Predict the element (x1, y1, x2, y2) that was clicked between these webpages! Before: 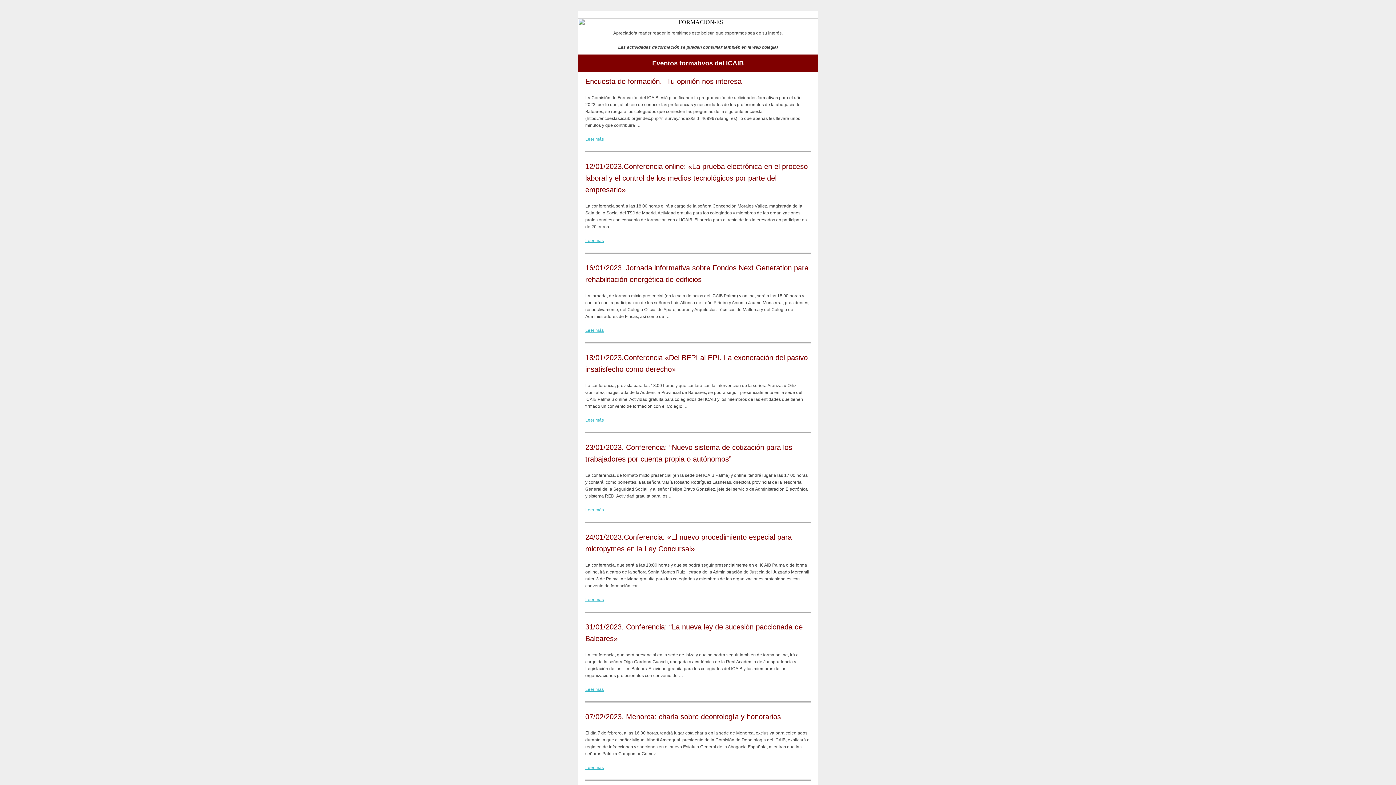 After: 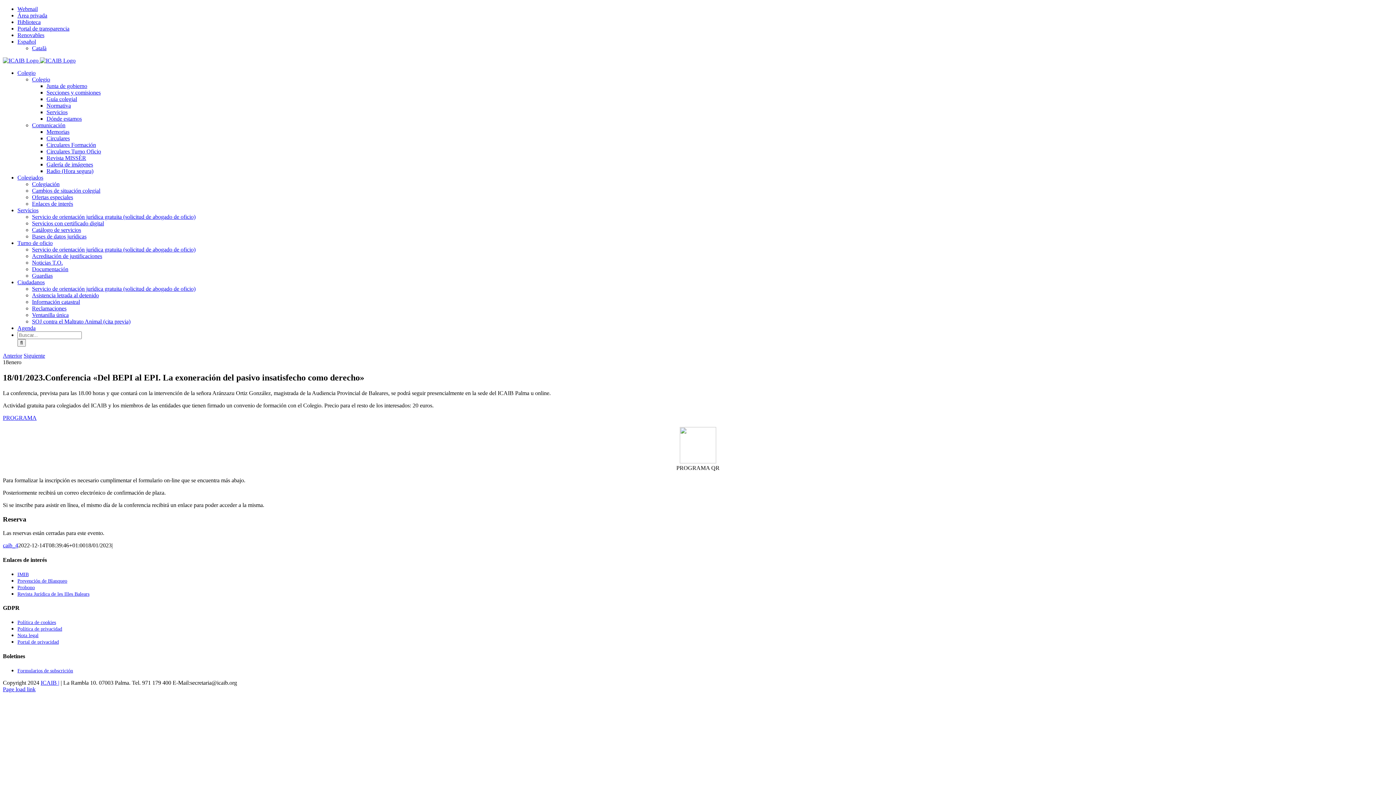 Action: bbox: (585, 417, 604, 422) label: Leer más